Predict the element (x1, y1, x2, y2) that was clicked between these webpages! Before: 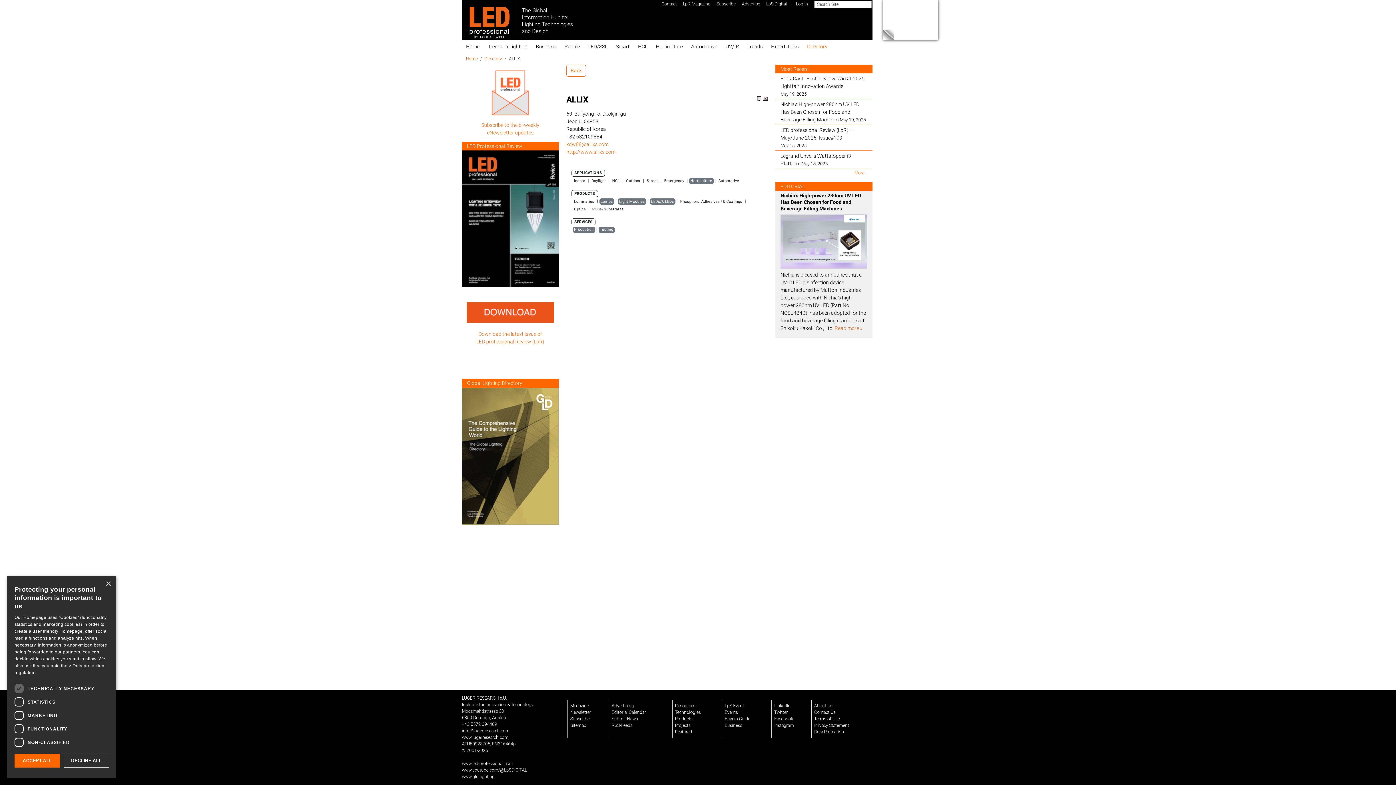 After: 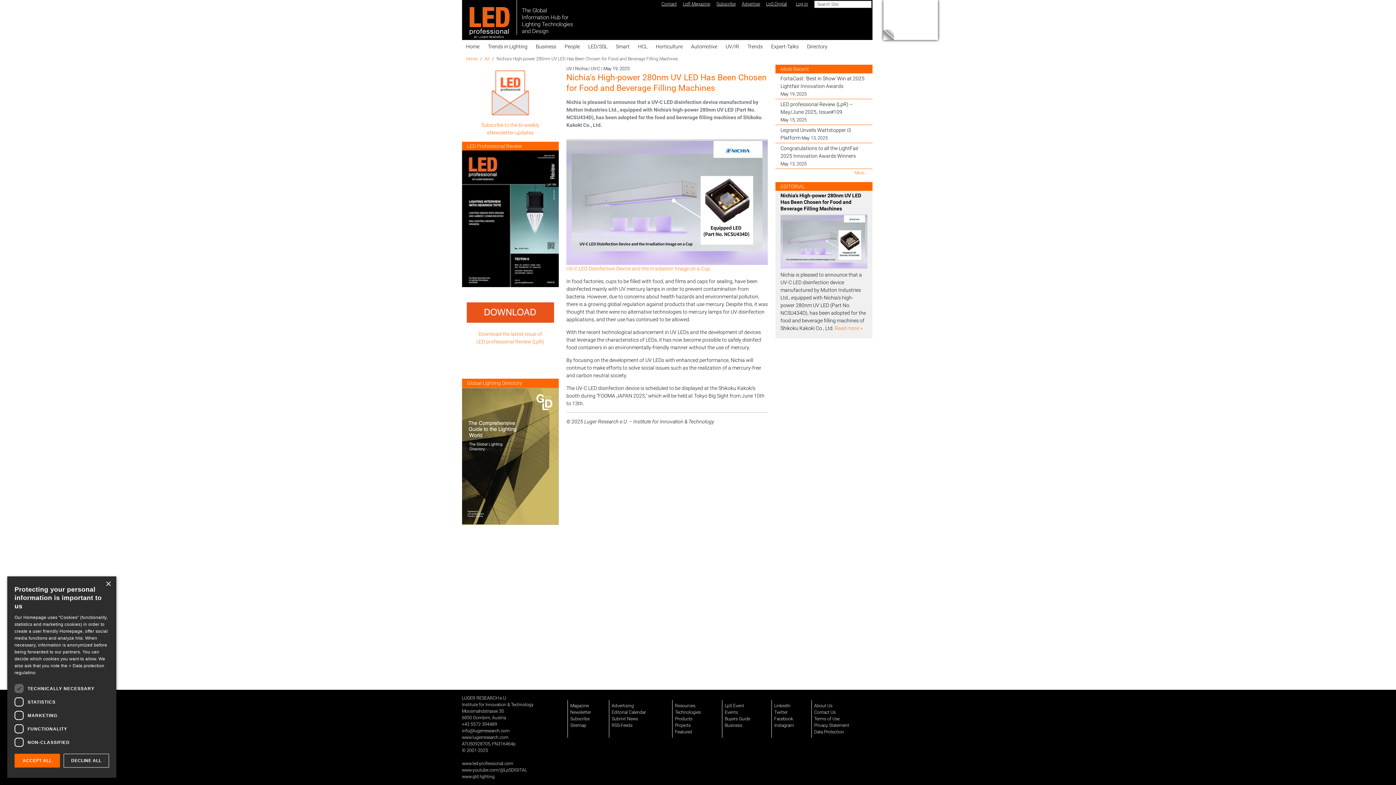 Action: bbox: (780, 192, 861, 211) label: Nichia's High-power 280nm UV LED Has Been Chosen for Food and Beverage Filling Machines